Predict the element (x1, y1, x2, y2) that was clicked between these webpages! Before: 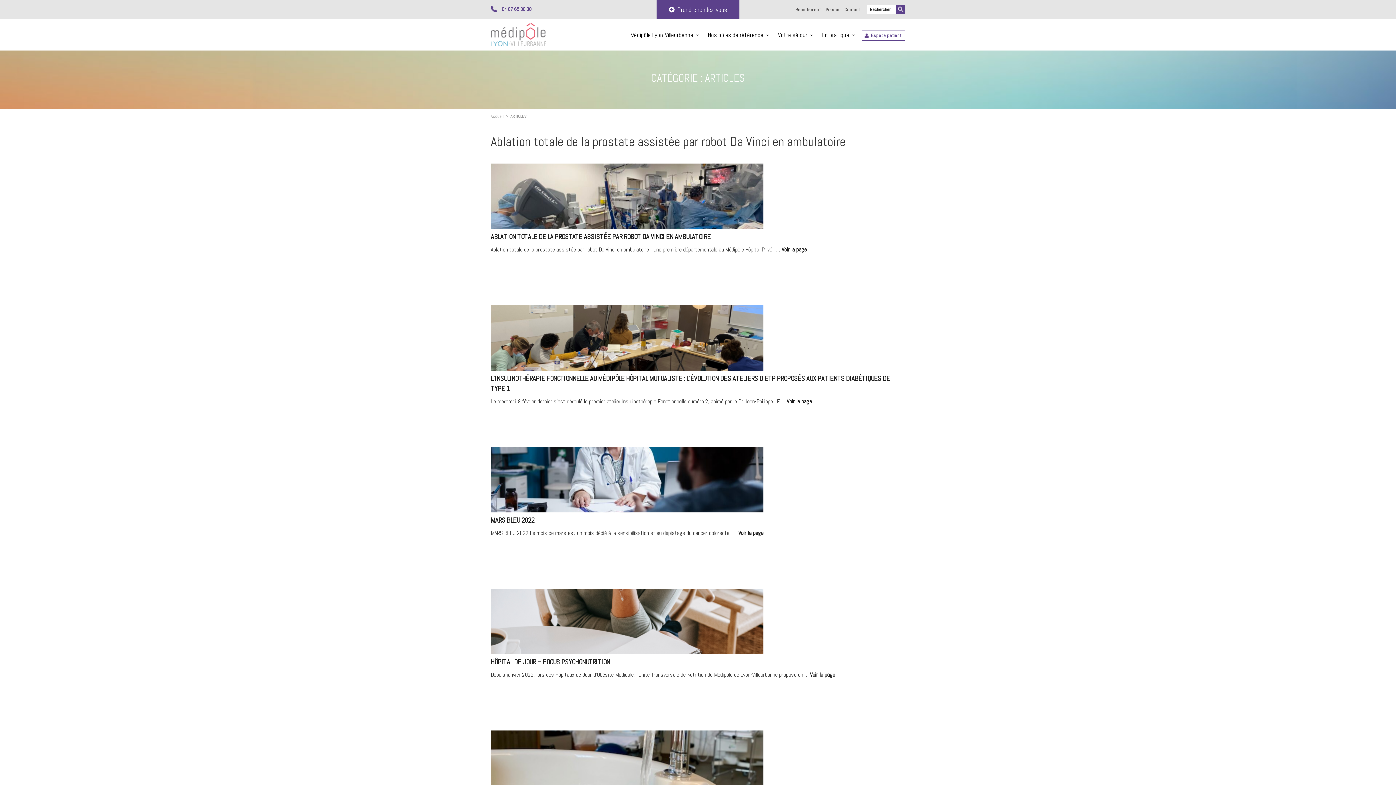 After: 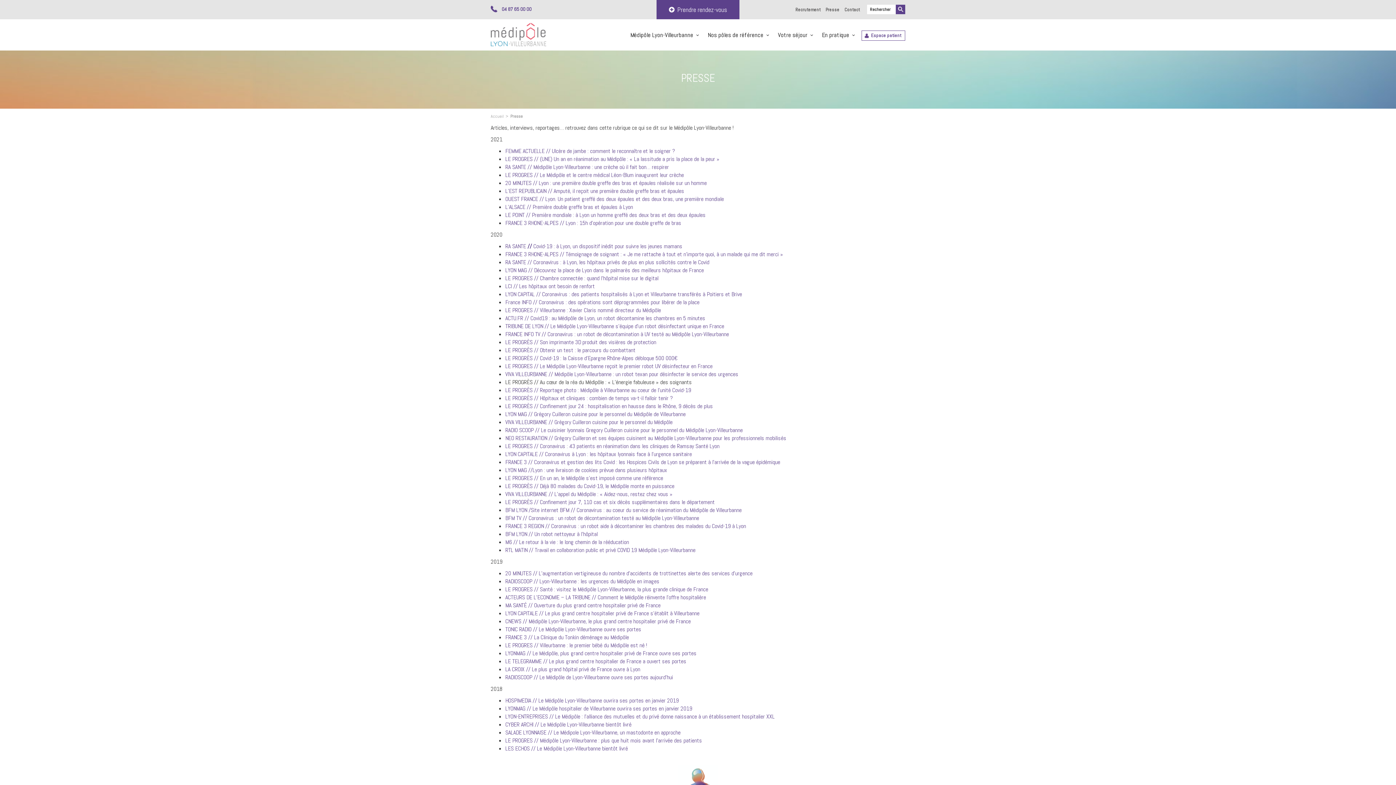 Action: label: Presse bbox: (825, 6, 839, 12)